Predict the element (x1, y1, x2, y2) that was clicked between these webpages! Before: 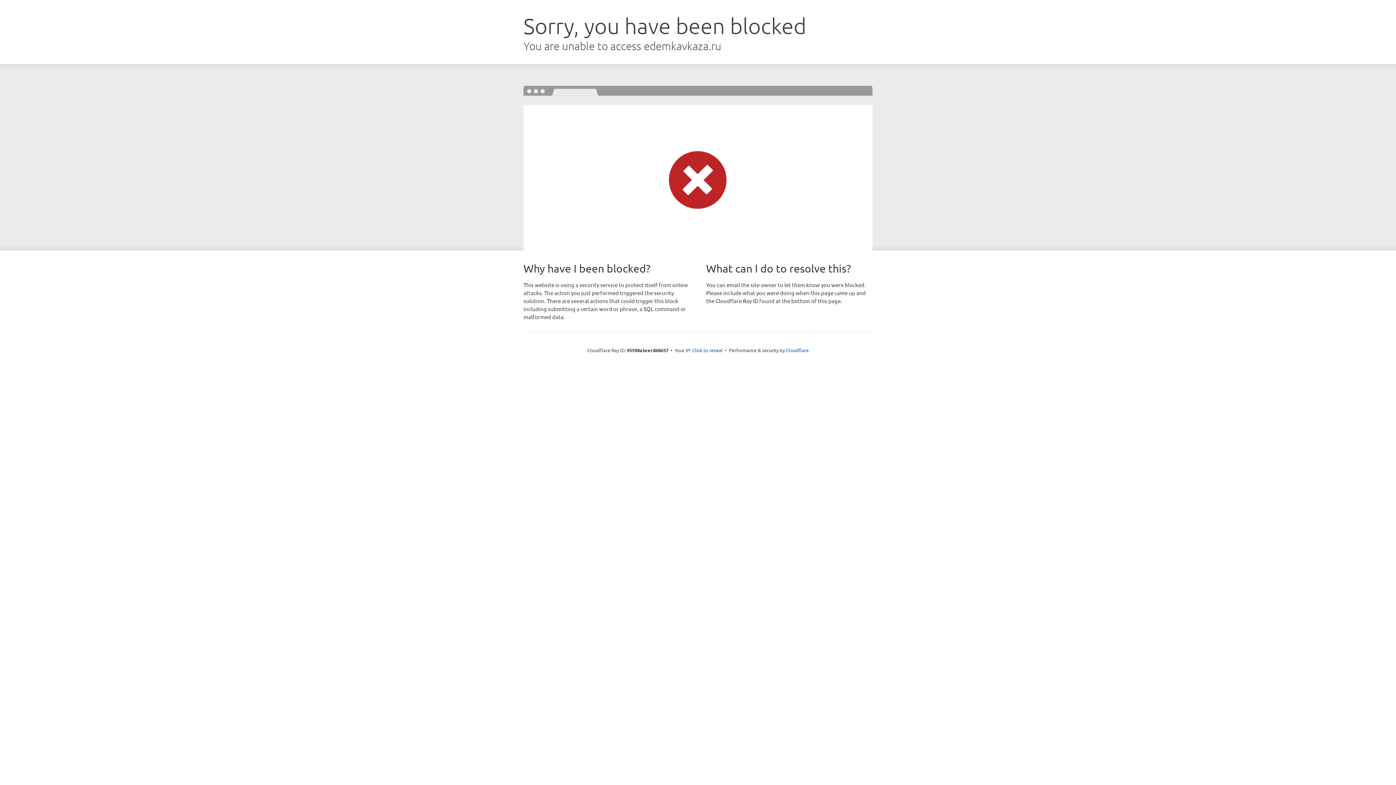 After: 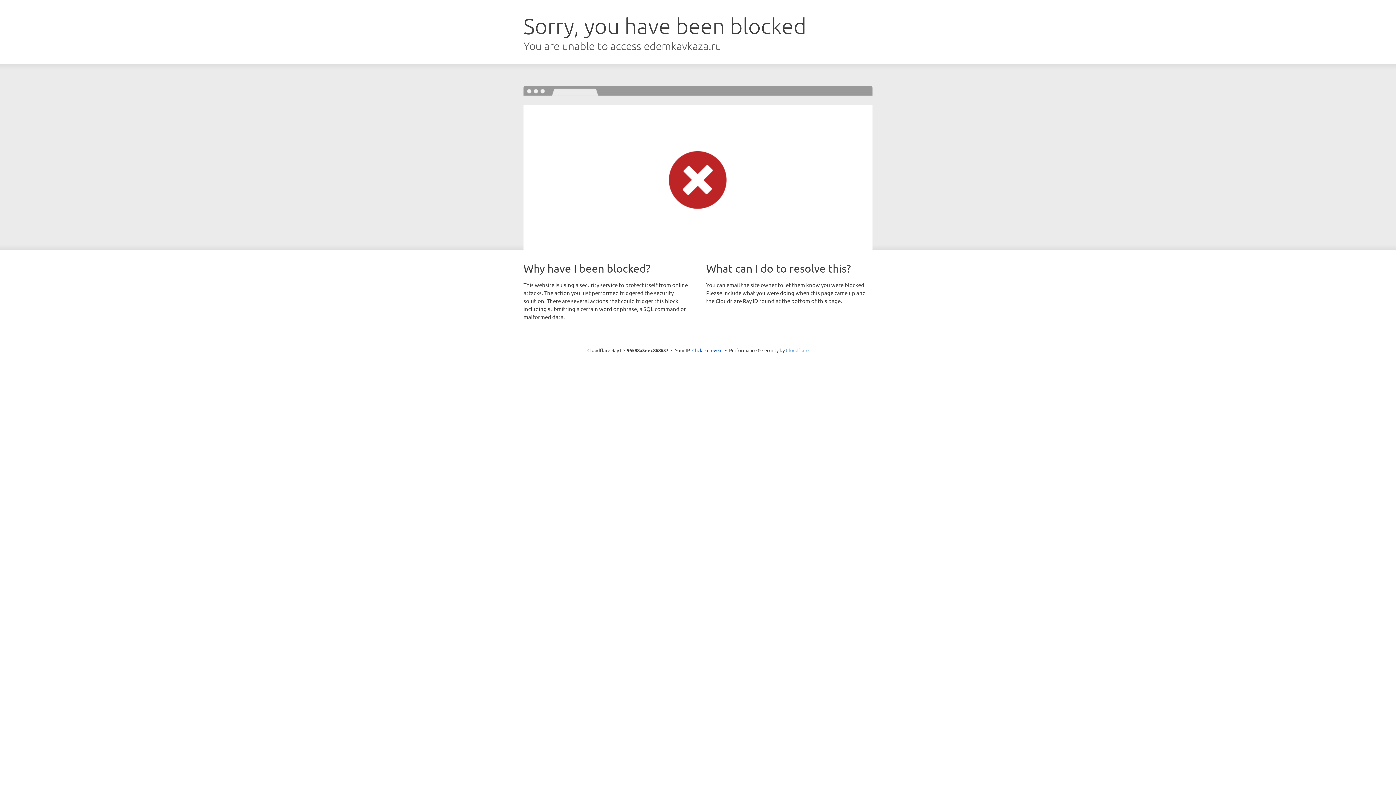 Action: label: Cloudflare bbox: (786, 347, 808, 353)